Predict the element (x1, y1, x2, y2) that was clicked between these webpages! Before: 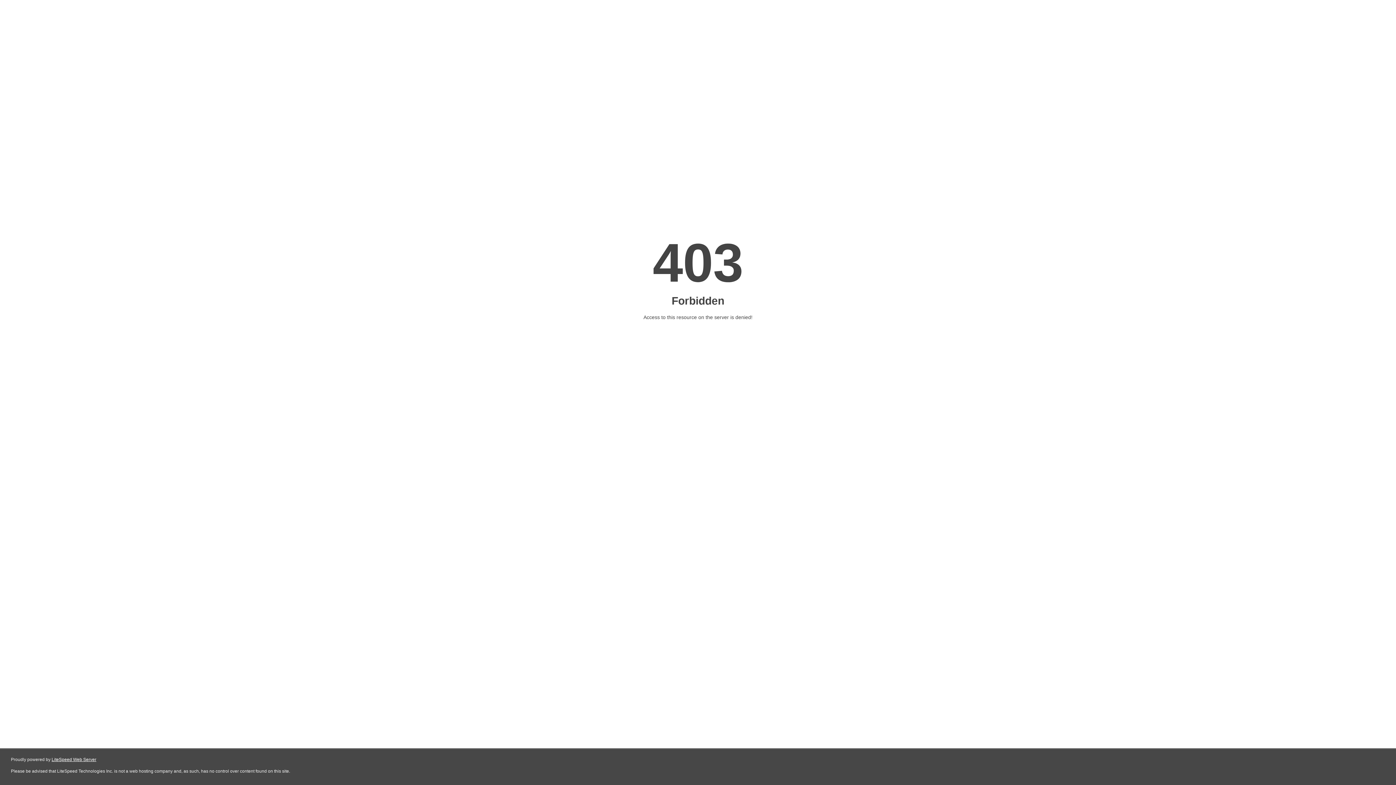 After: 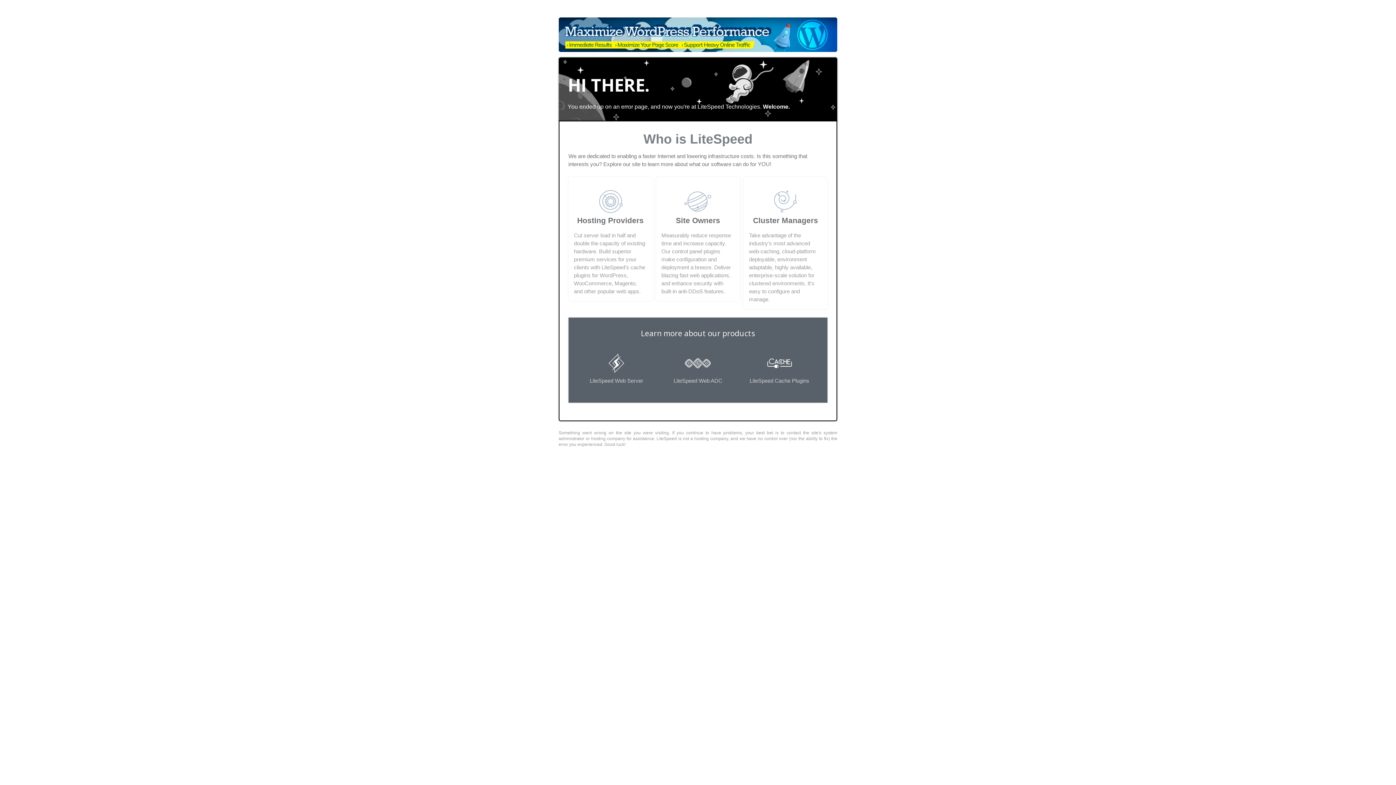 Action: bbox: (51, 757, 96, 762) label: LiteSpeed Web Server